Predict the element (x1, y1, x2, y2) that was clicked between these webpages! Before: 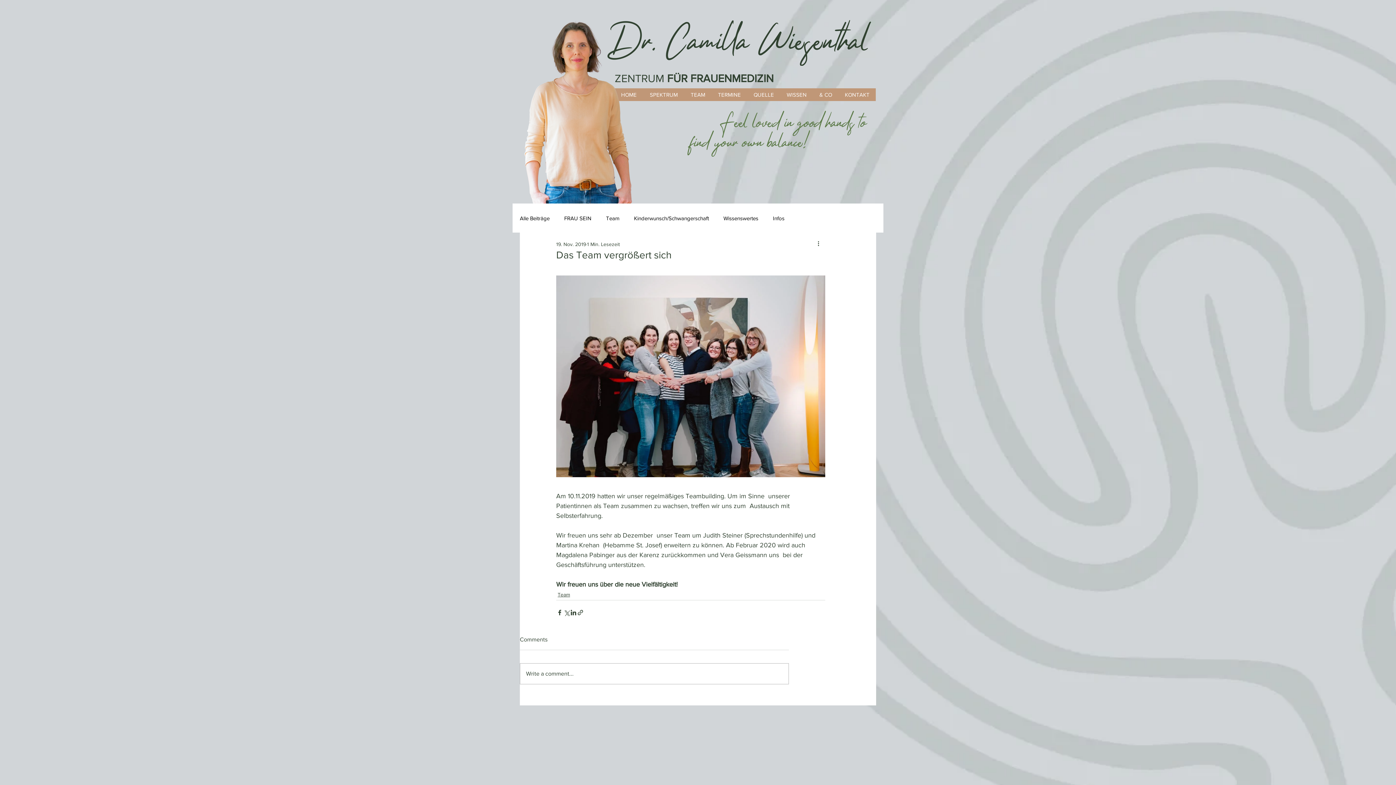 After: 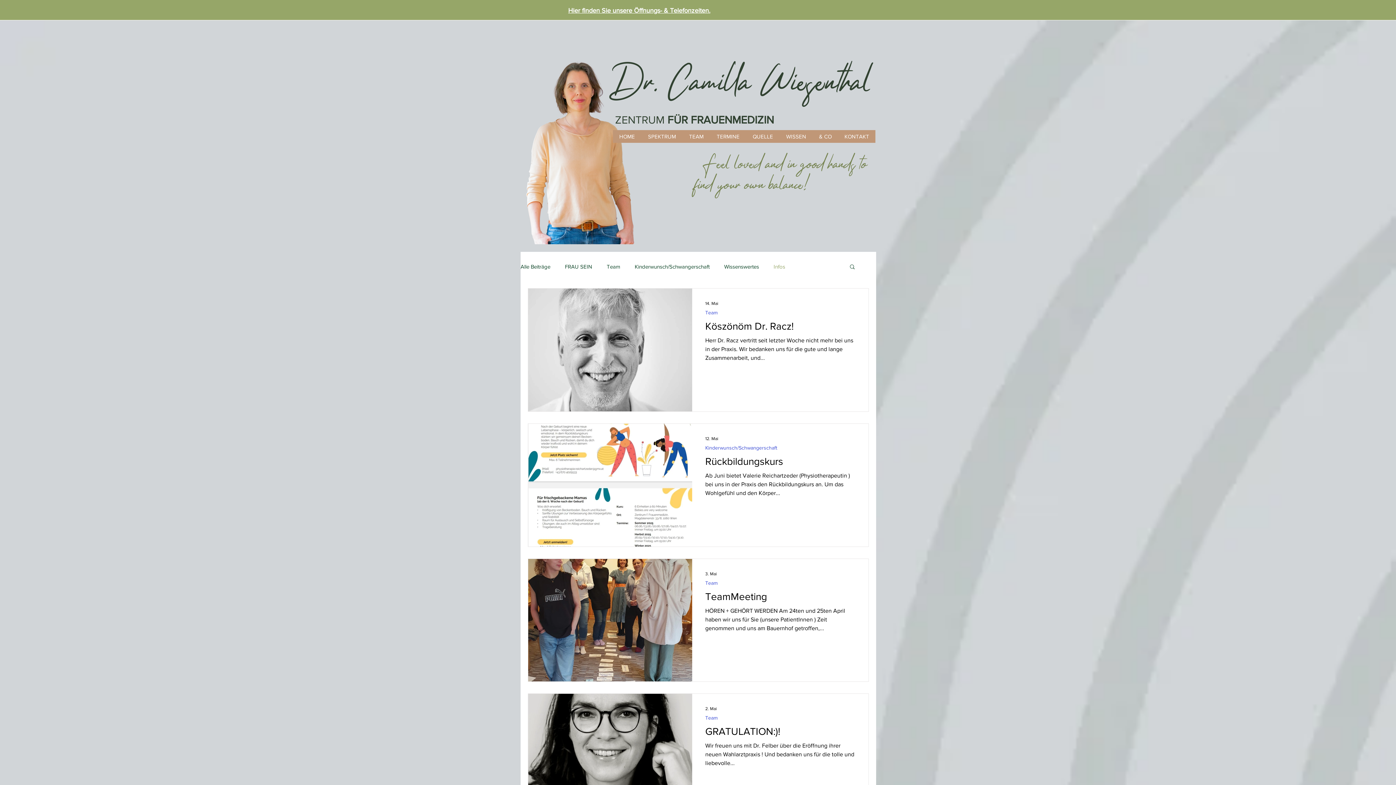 Action: bbox: (773, 214, 784, 222) label: Infos